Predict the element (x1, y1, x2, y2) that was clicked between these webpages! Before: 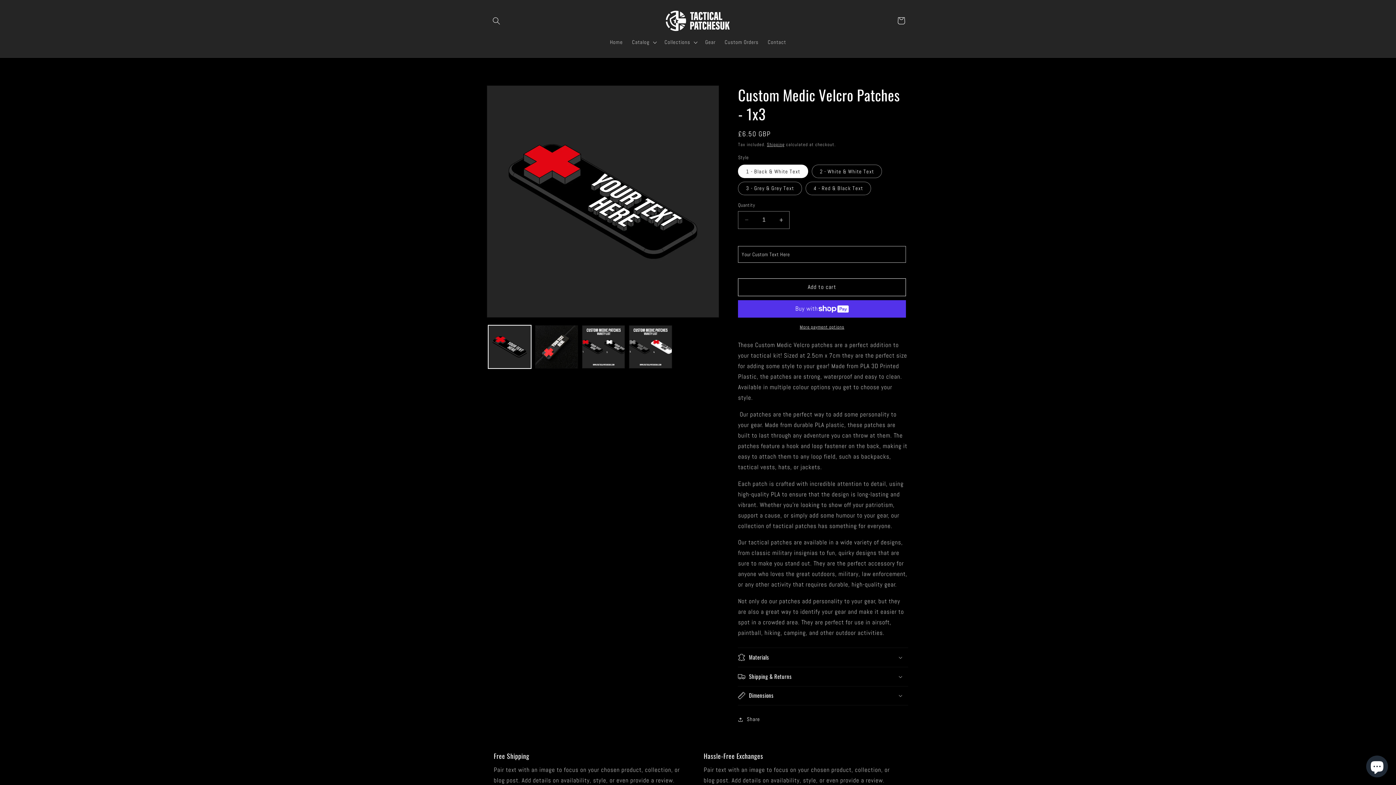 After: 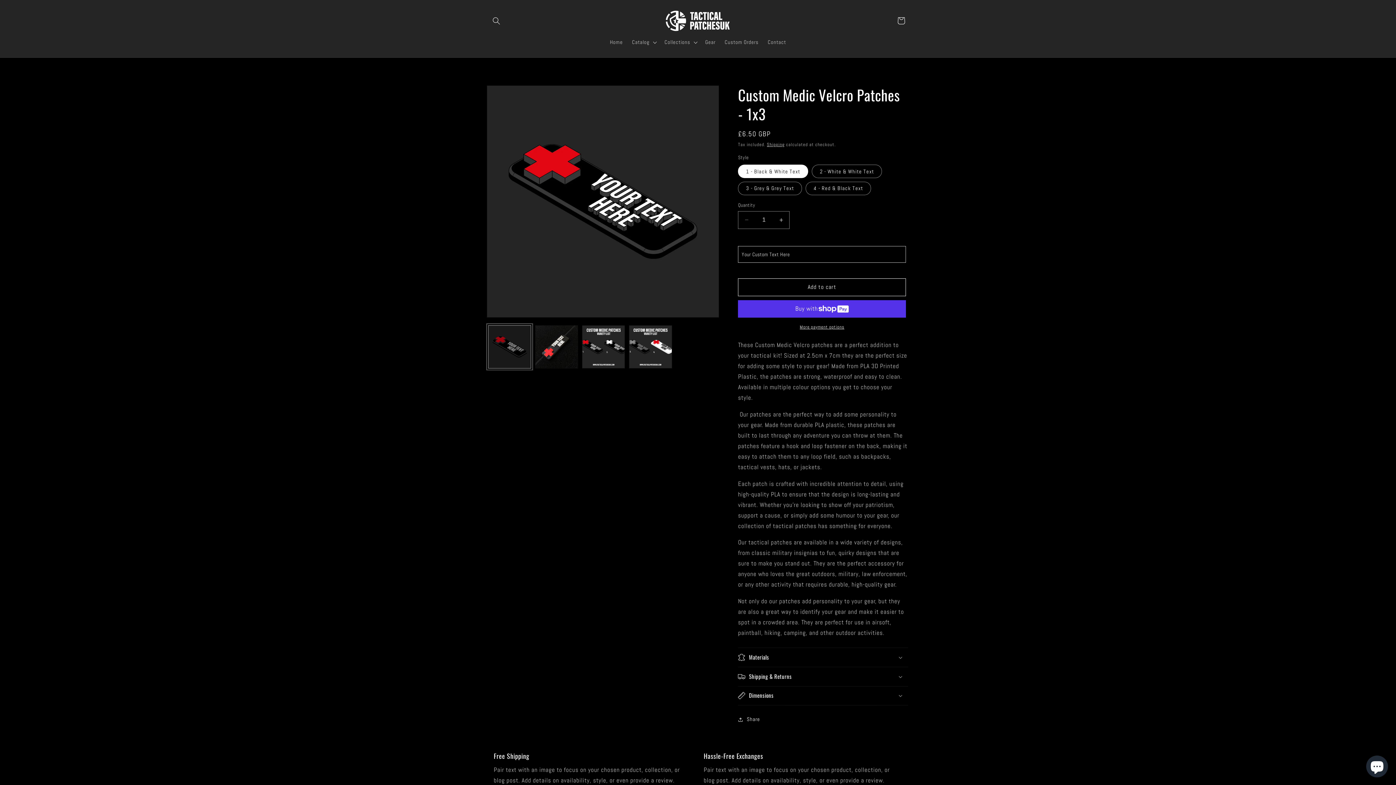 Action: label: Load image 1 in gallery view bbox: (488, 325, 531, 368)